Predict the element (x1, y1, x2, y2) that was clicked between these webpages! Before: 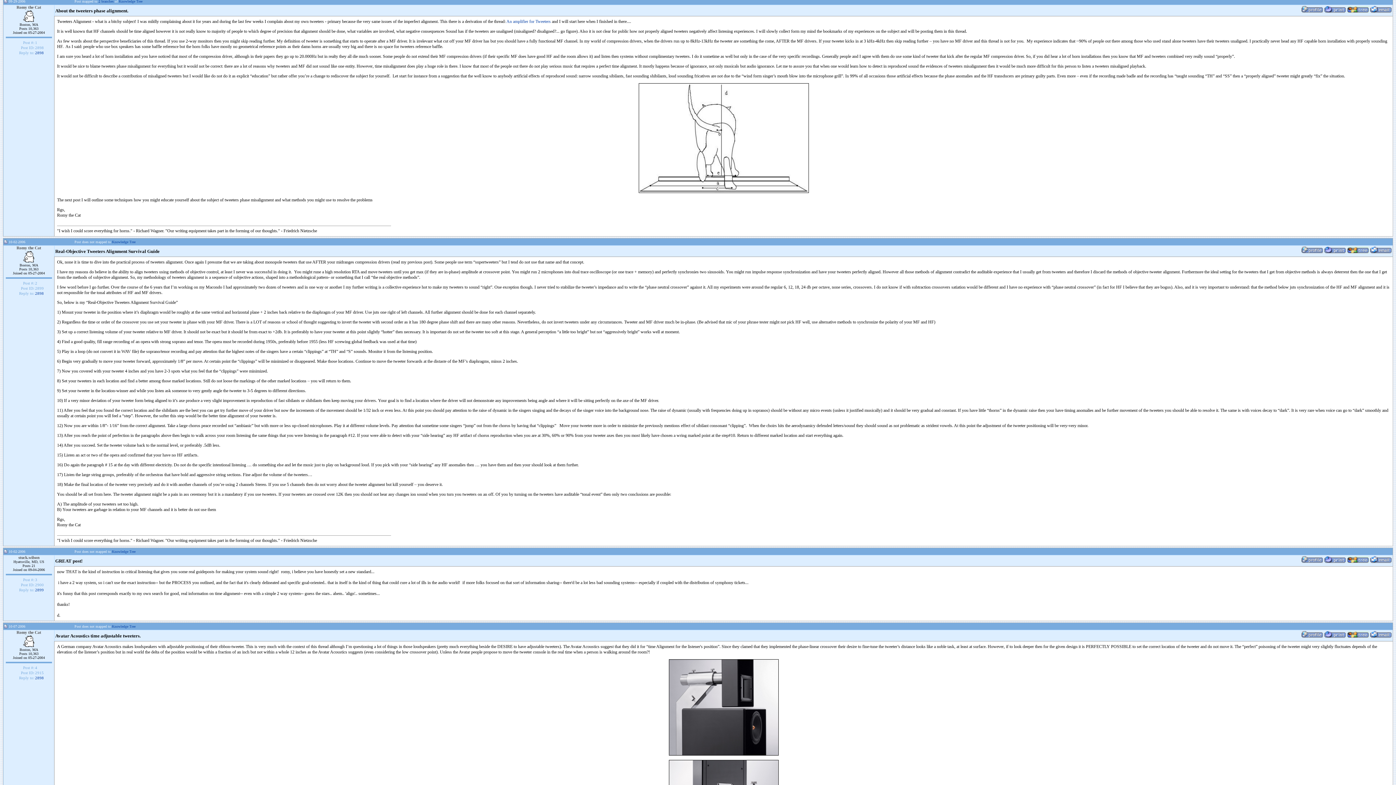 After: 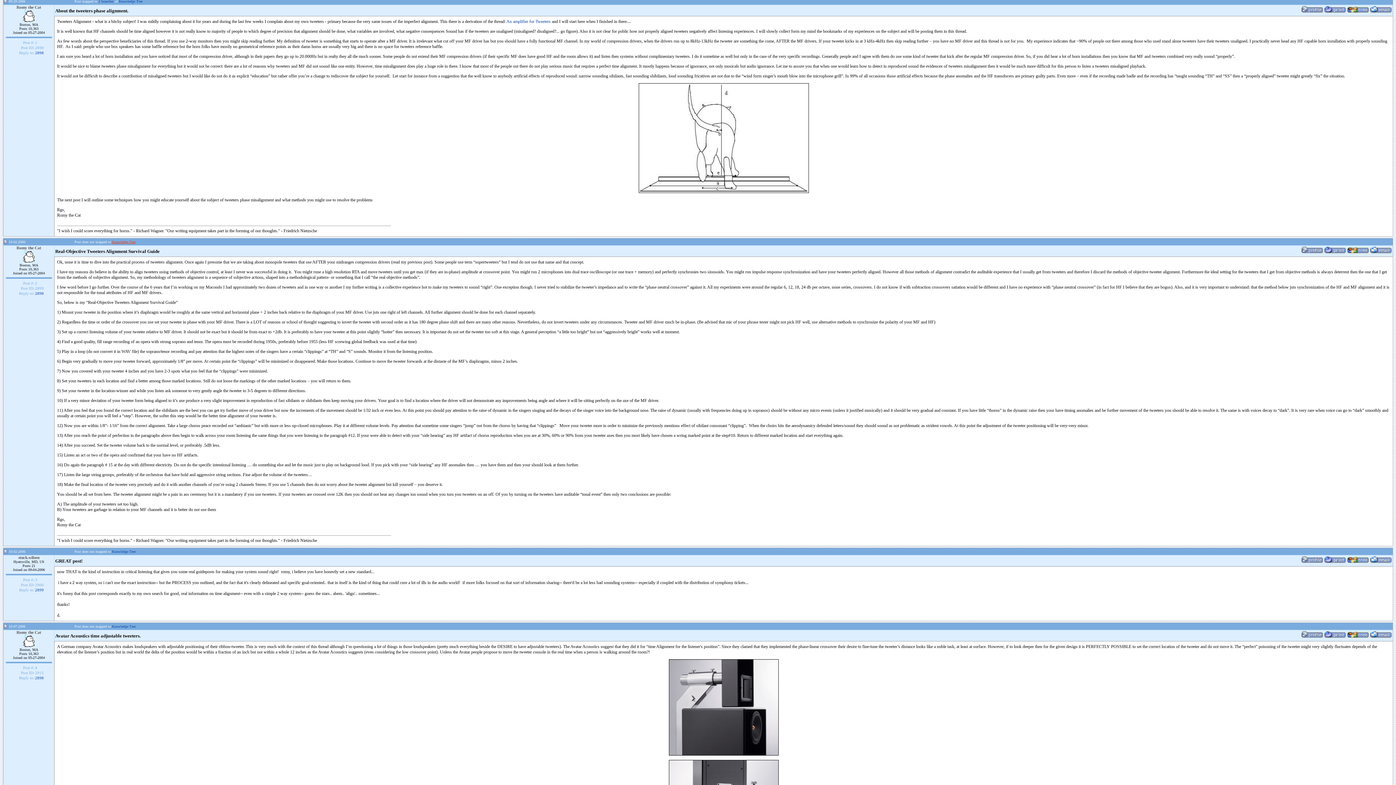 Action: label: Knowledge Tree bbox: (112, 240, 135, 244)